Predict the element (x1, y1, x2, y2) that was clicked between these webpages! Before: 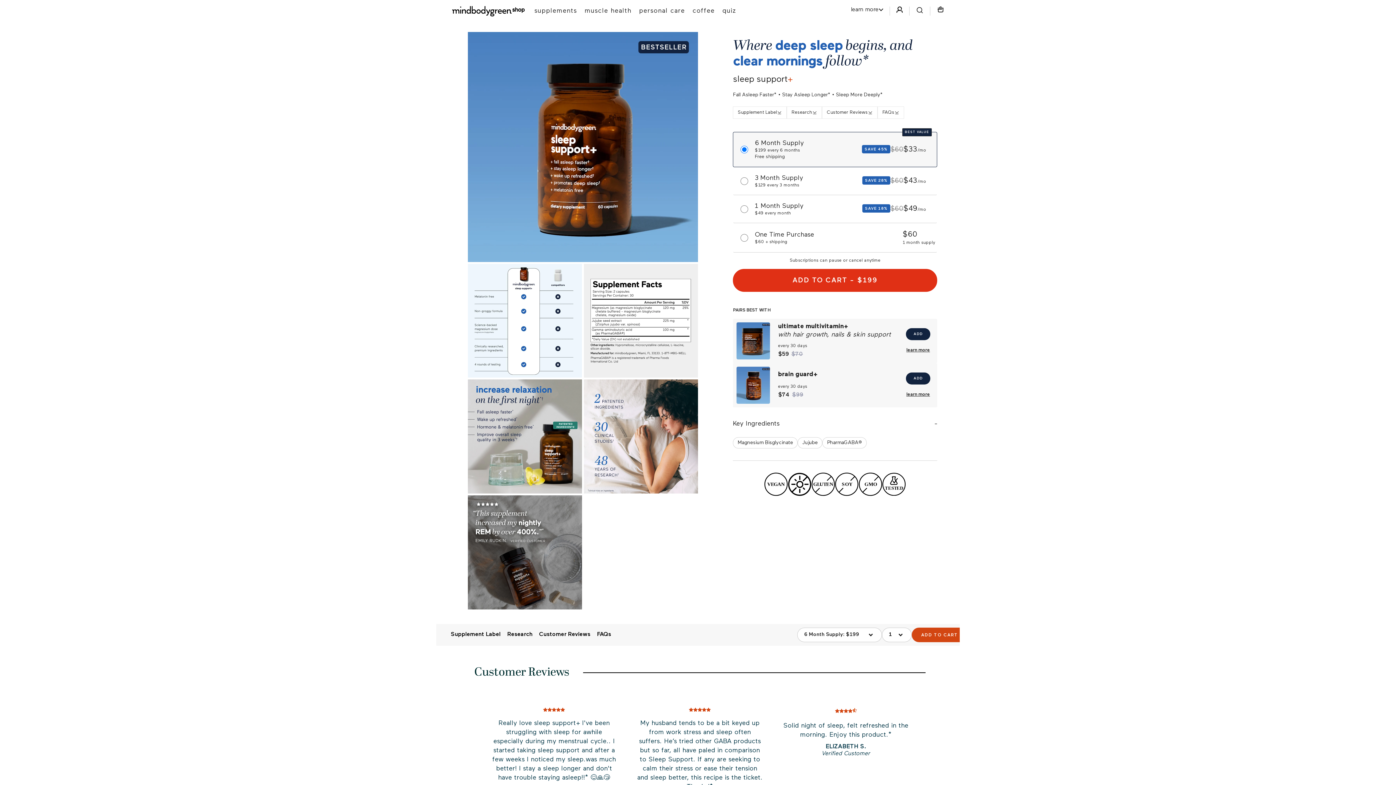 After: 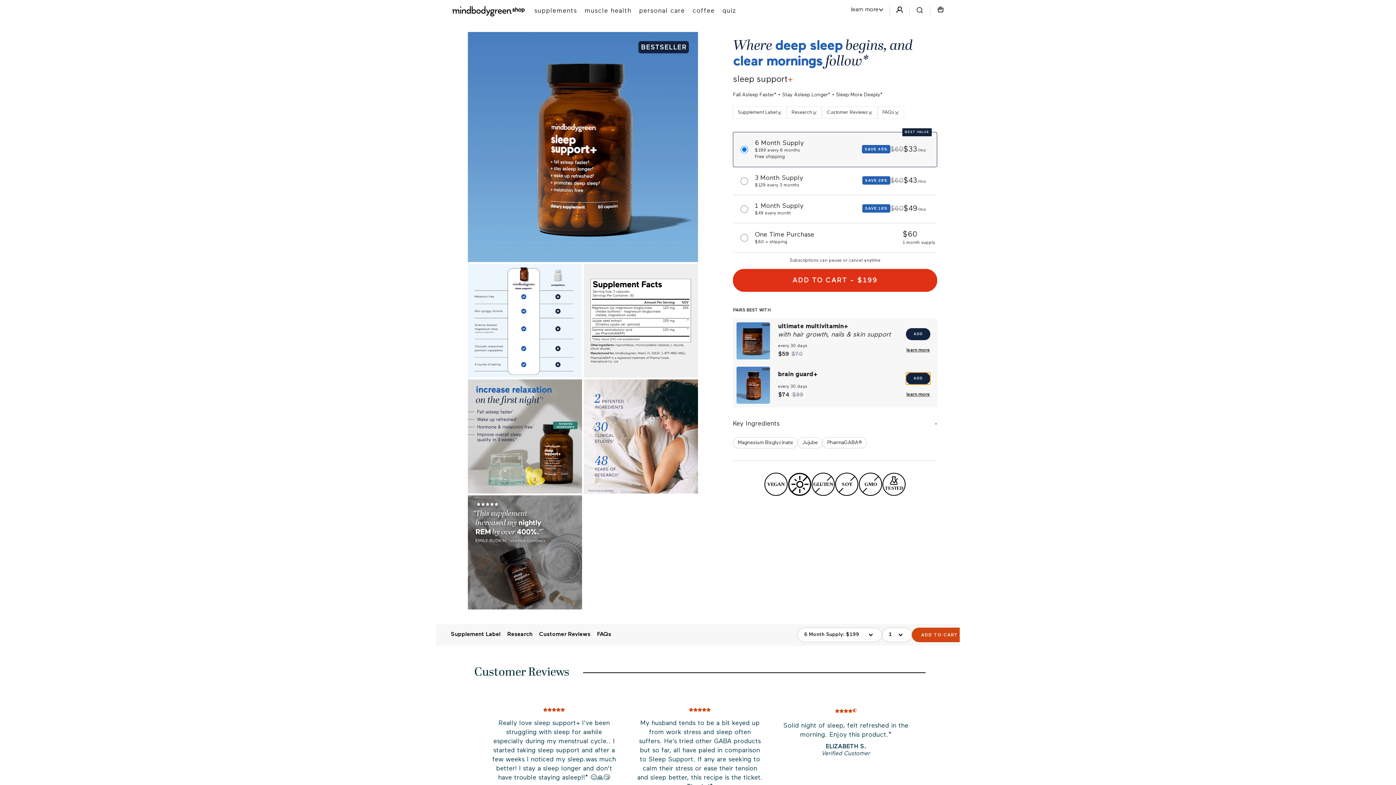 Action: bbox: (906, 372, 930, 384) label: ADD